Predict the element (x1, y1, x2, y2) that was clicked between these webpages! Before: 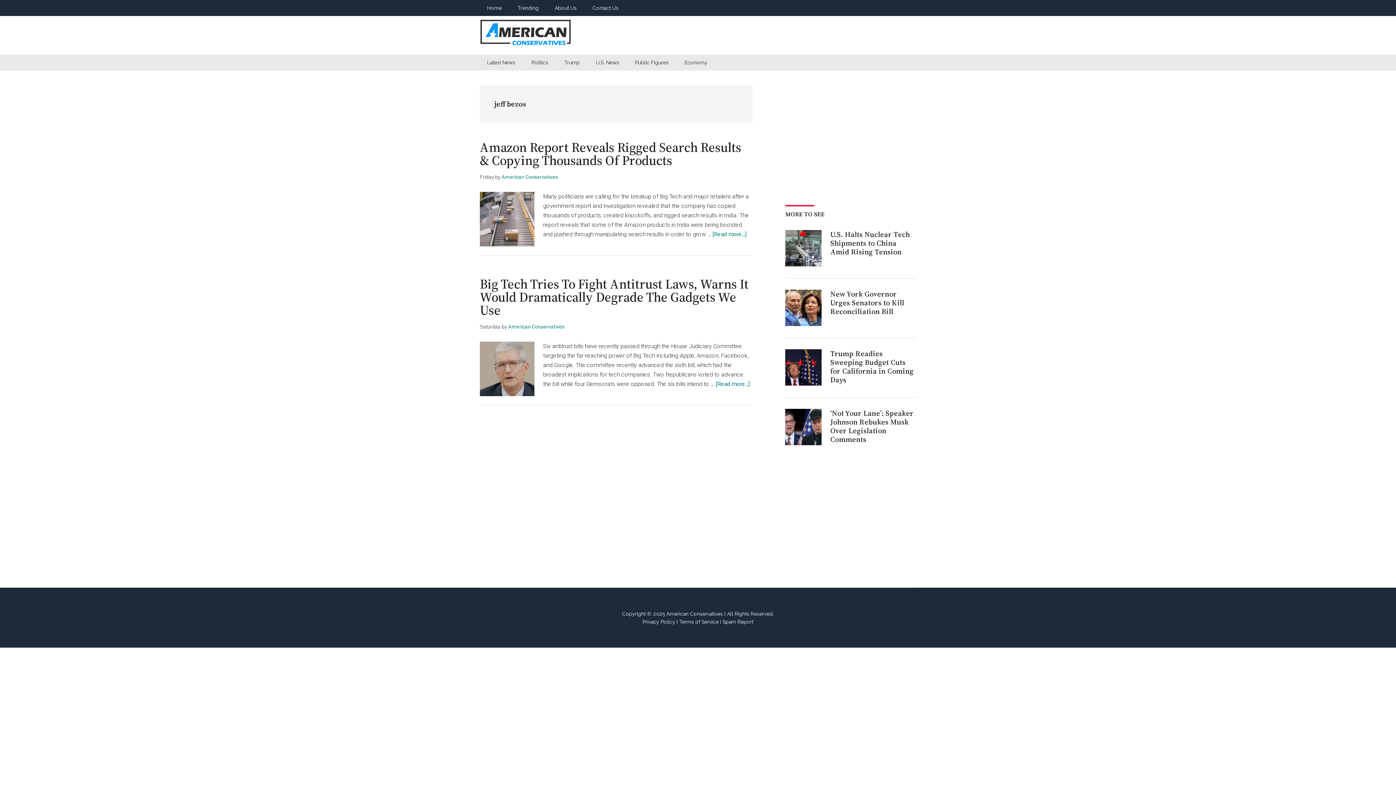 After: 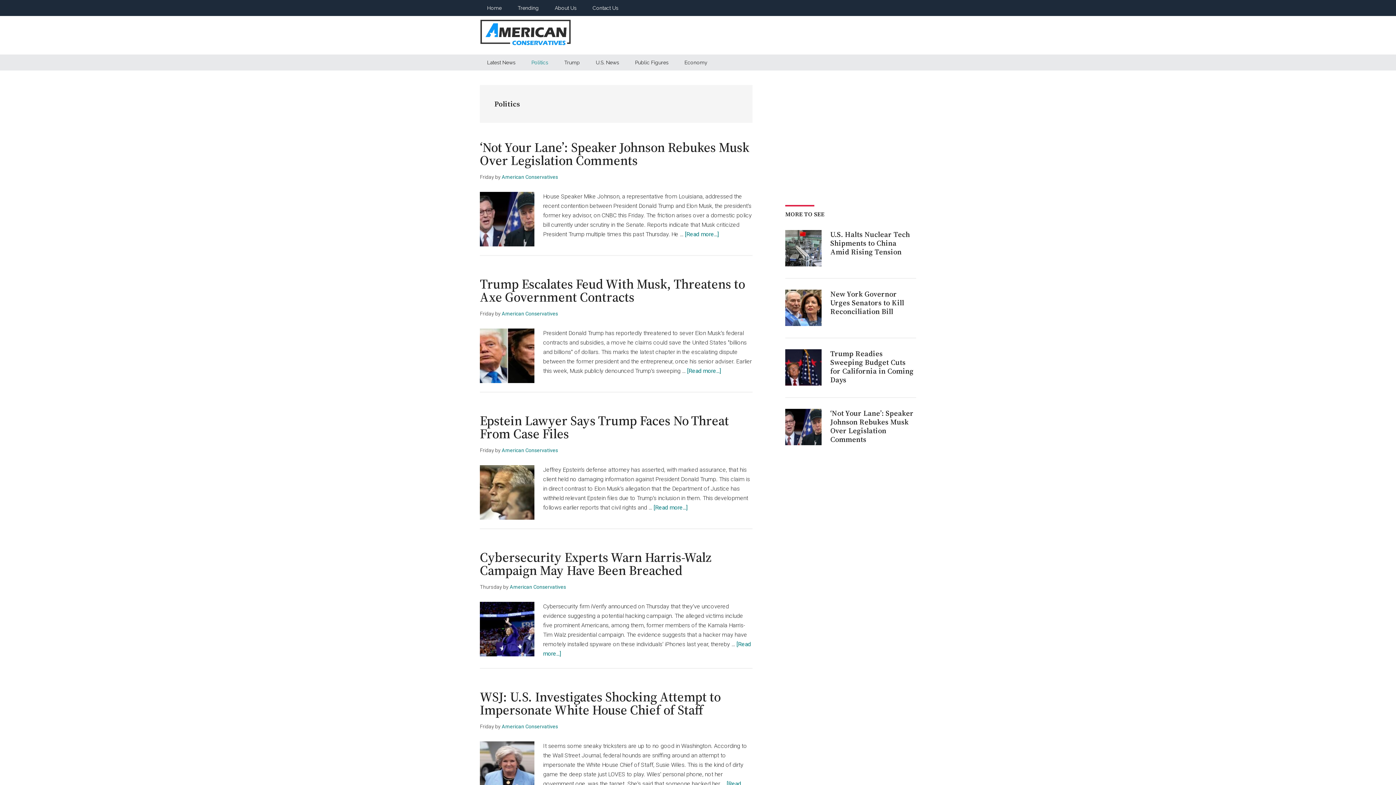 Action: label: Politics bbox: (524, 54, 555, 70)